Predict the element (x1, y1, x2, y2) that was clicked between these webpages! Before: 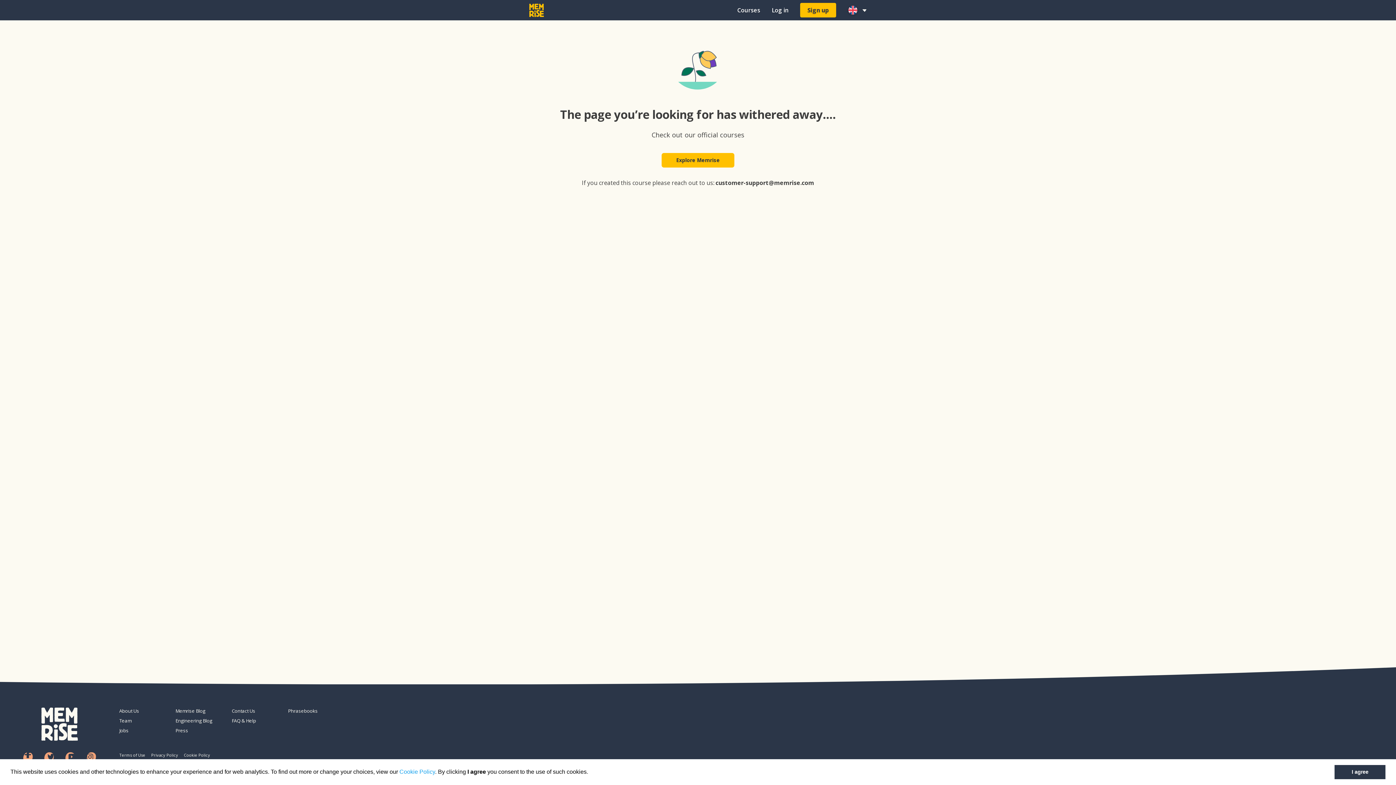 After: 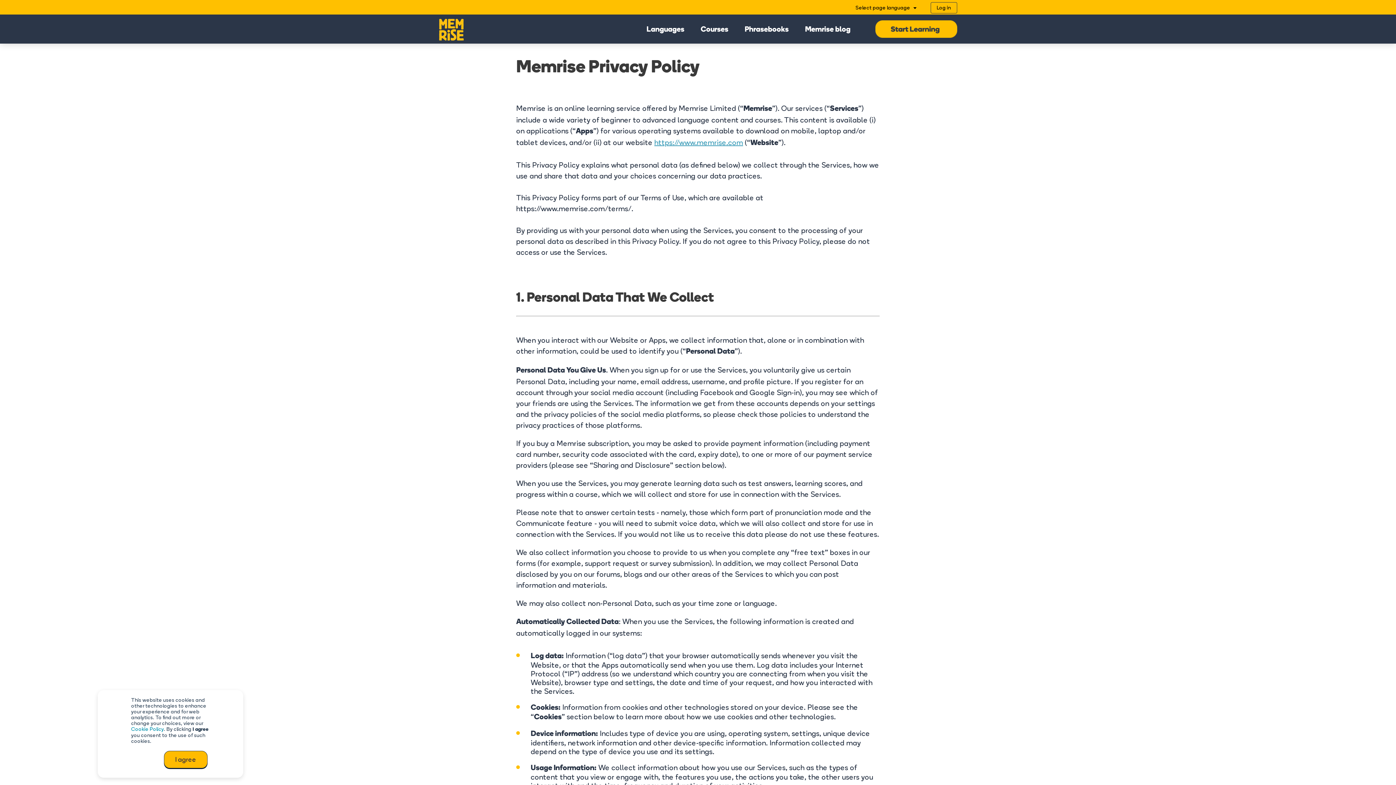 Action: label: Privacy Policy bbox: (151, 751, 178, 759)